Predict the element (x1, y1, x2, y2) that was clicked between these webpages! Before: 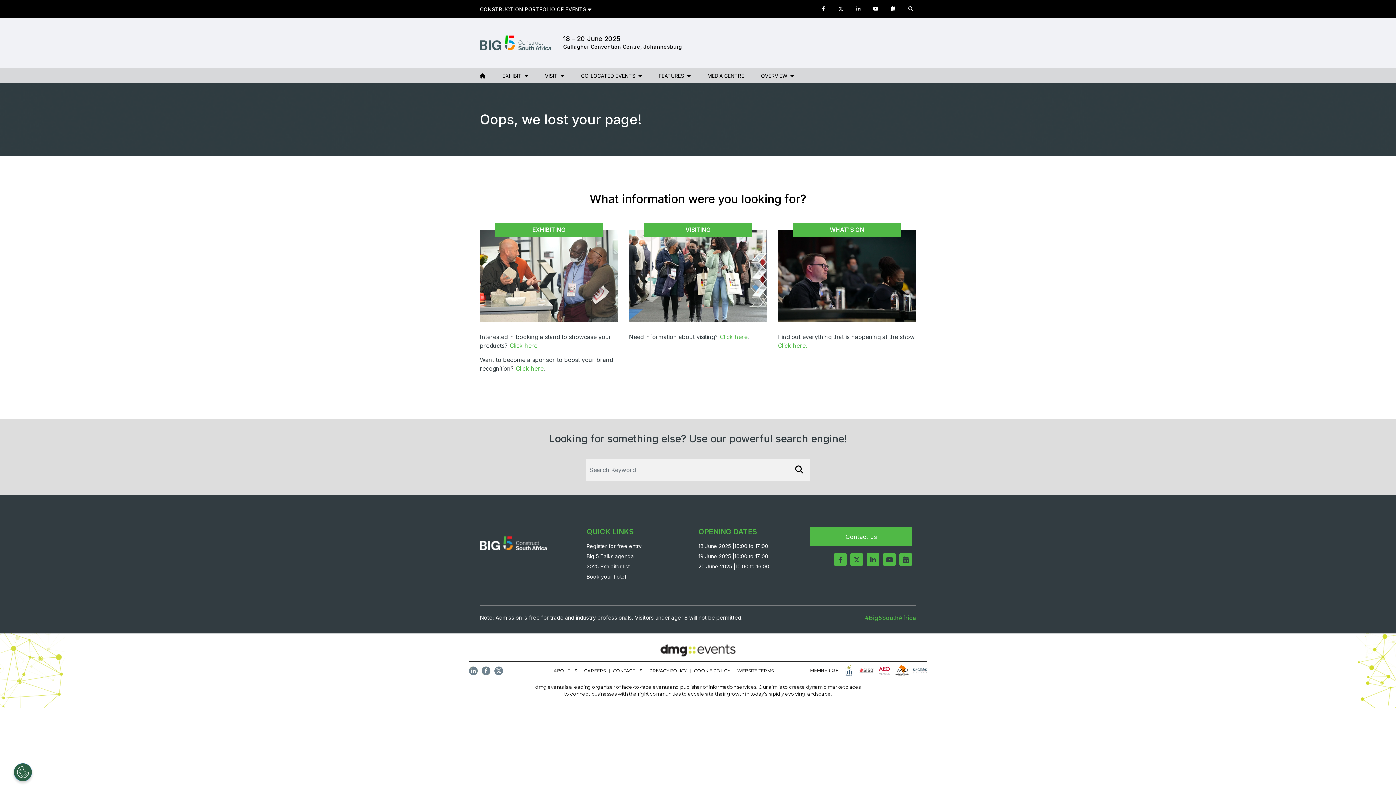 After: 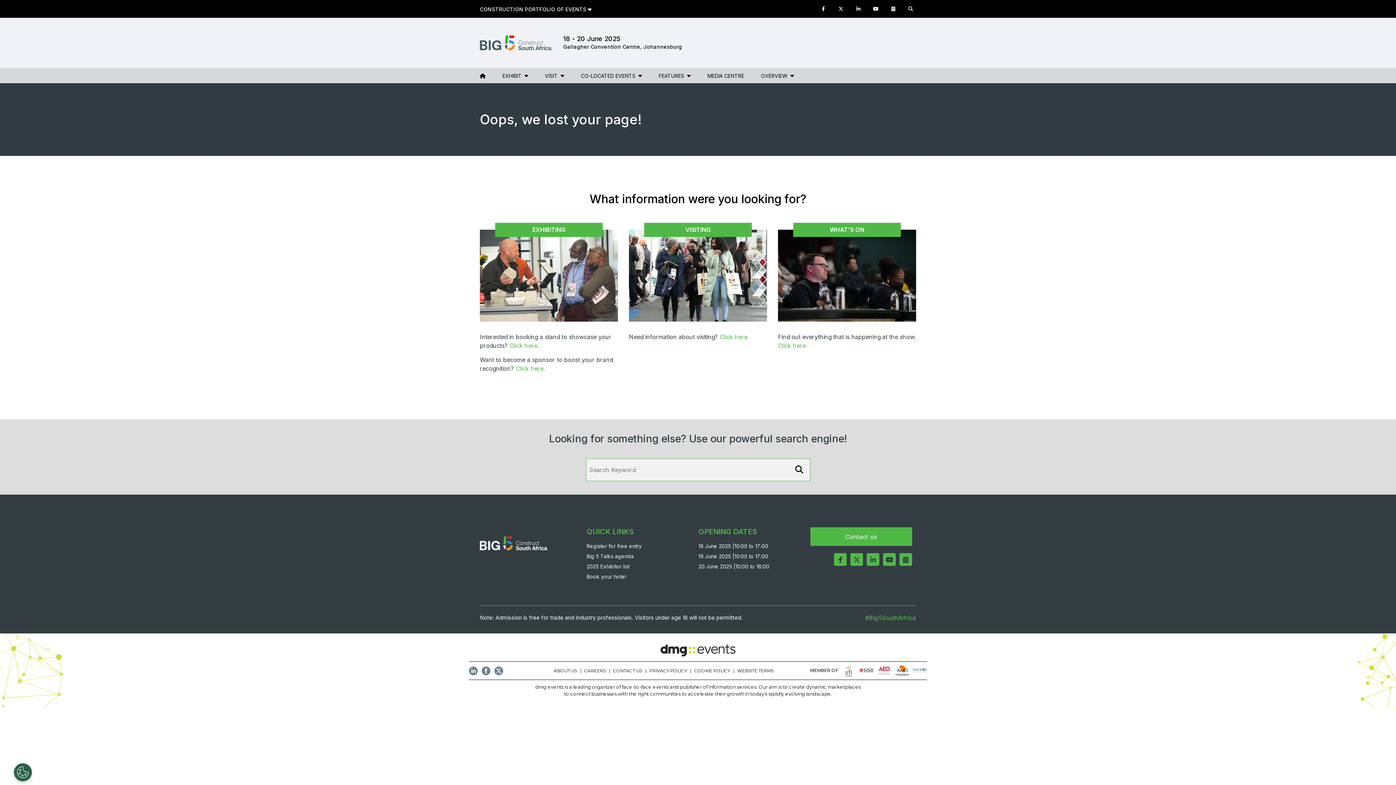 Action: bbox: (883, 553, 896, 566)